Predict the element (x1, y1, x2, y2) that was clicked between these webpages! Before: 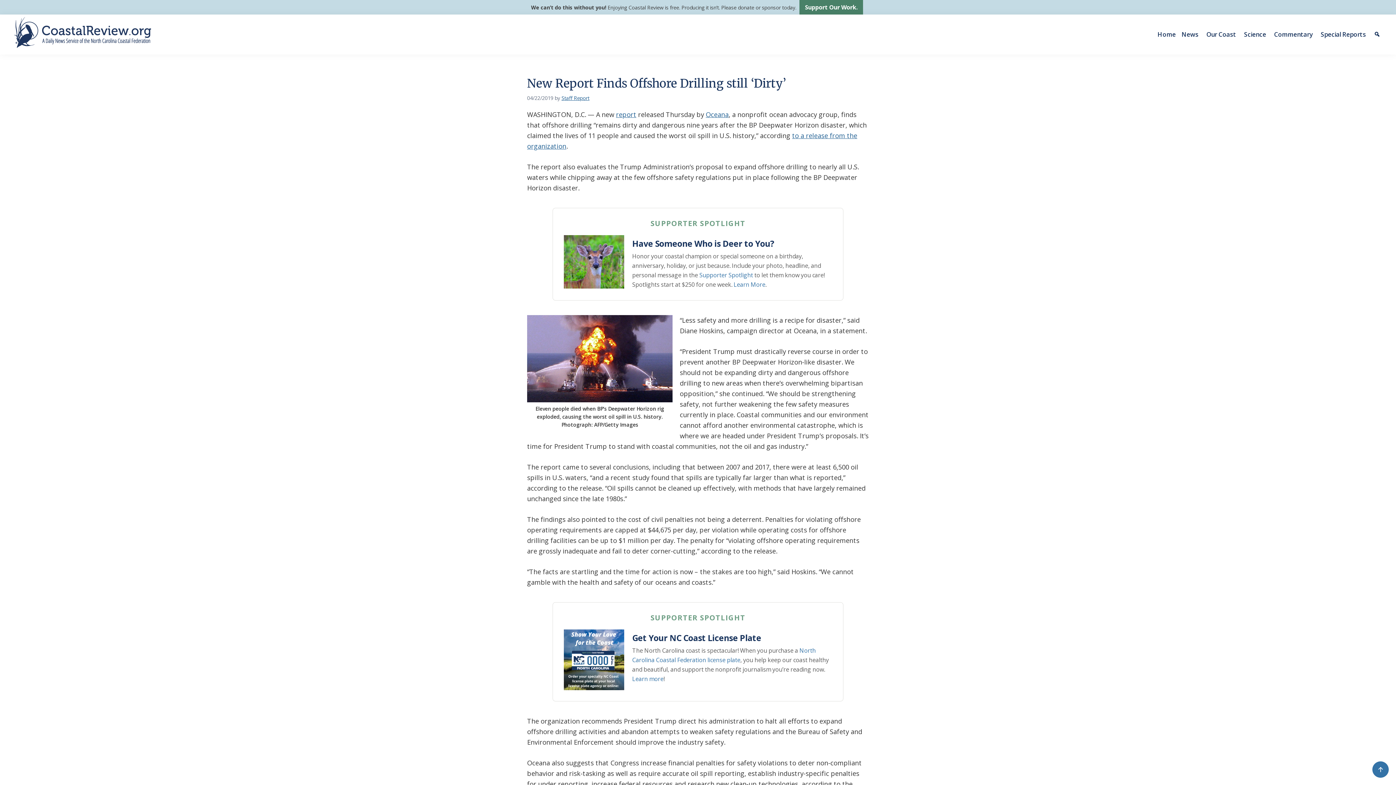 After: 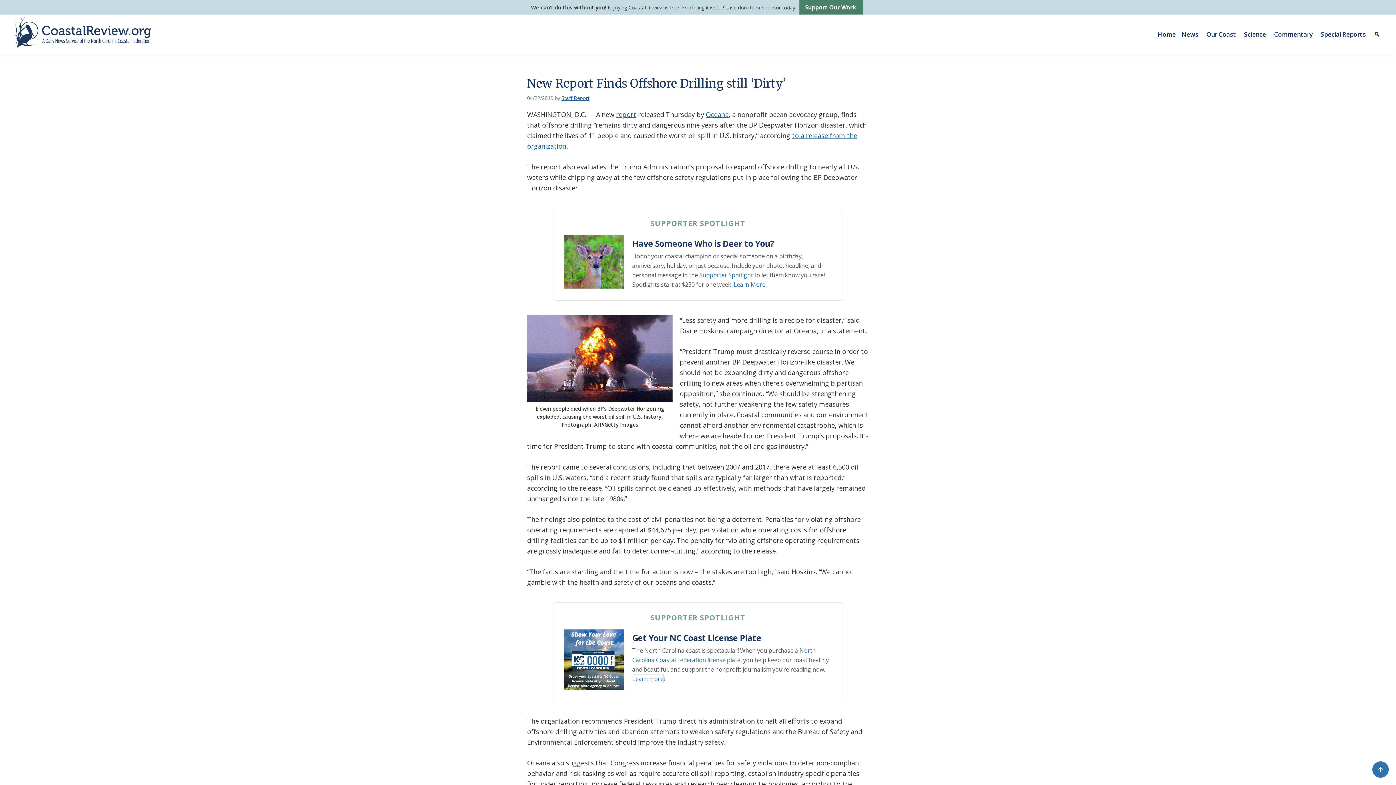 Action: bbox: (632, 675, 663, 683) label: Learn more